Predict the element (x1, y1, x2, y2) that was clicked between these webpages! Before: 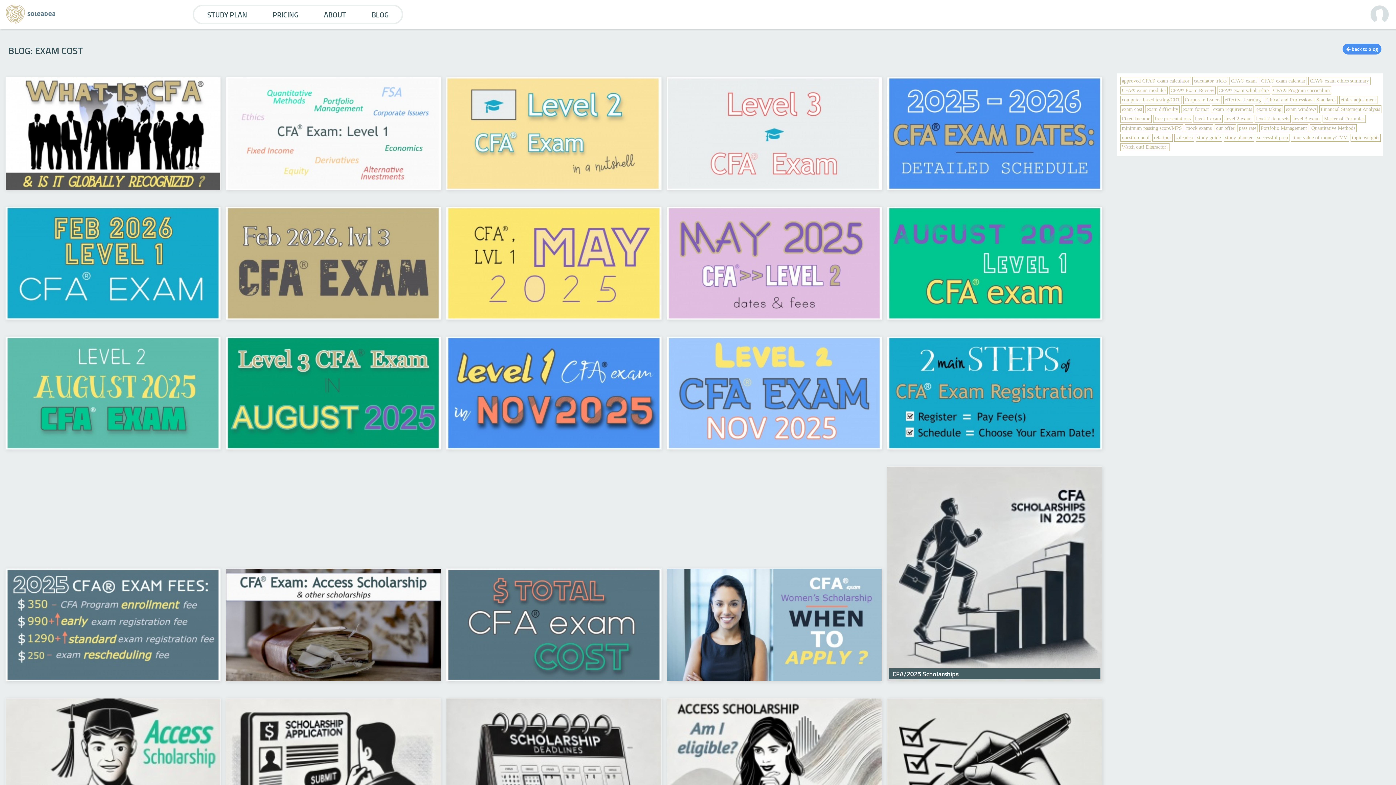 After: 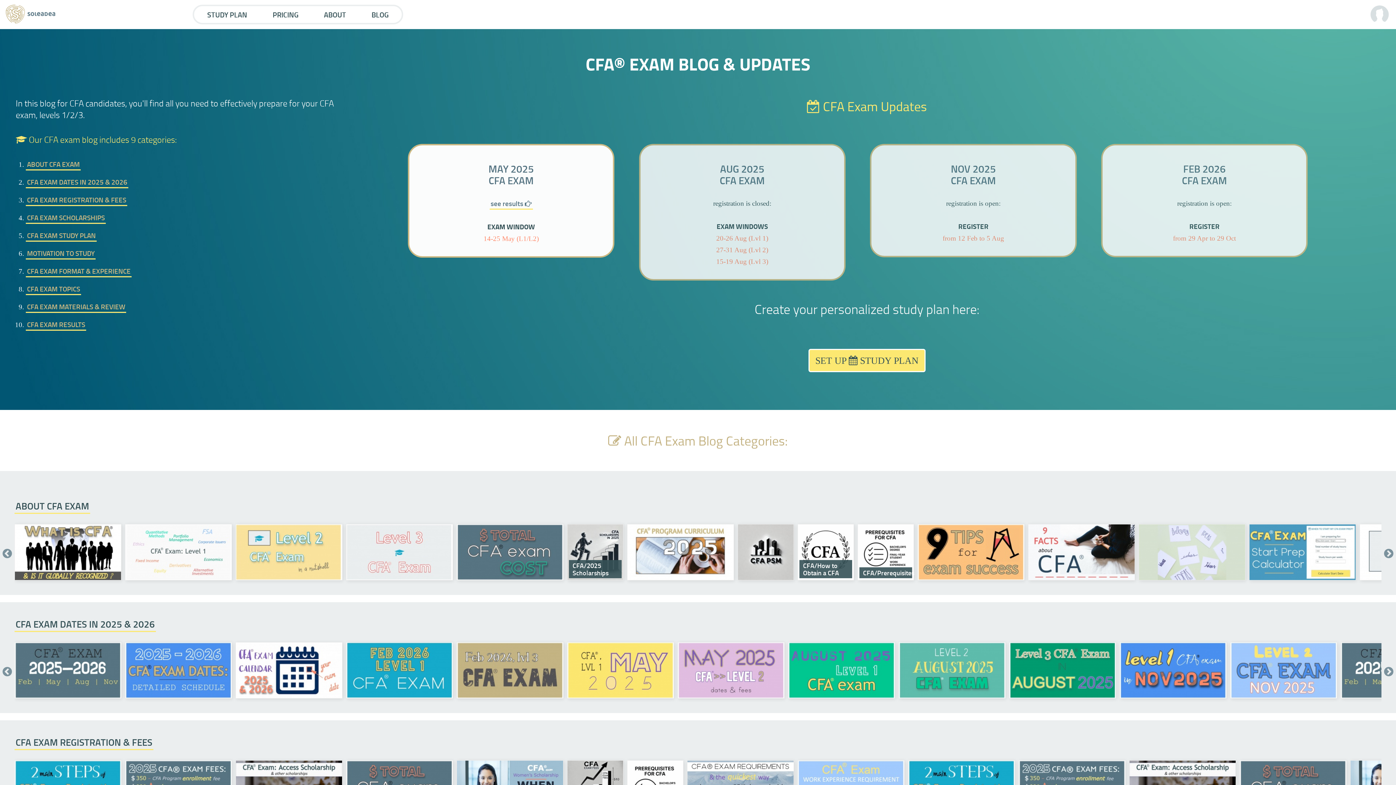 Action: label:  back to blog bbox: (1342, 43, 1381, 54)